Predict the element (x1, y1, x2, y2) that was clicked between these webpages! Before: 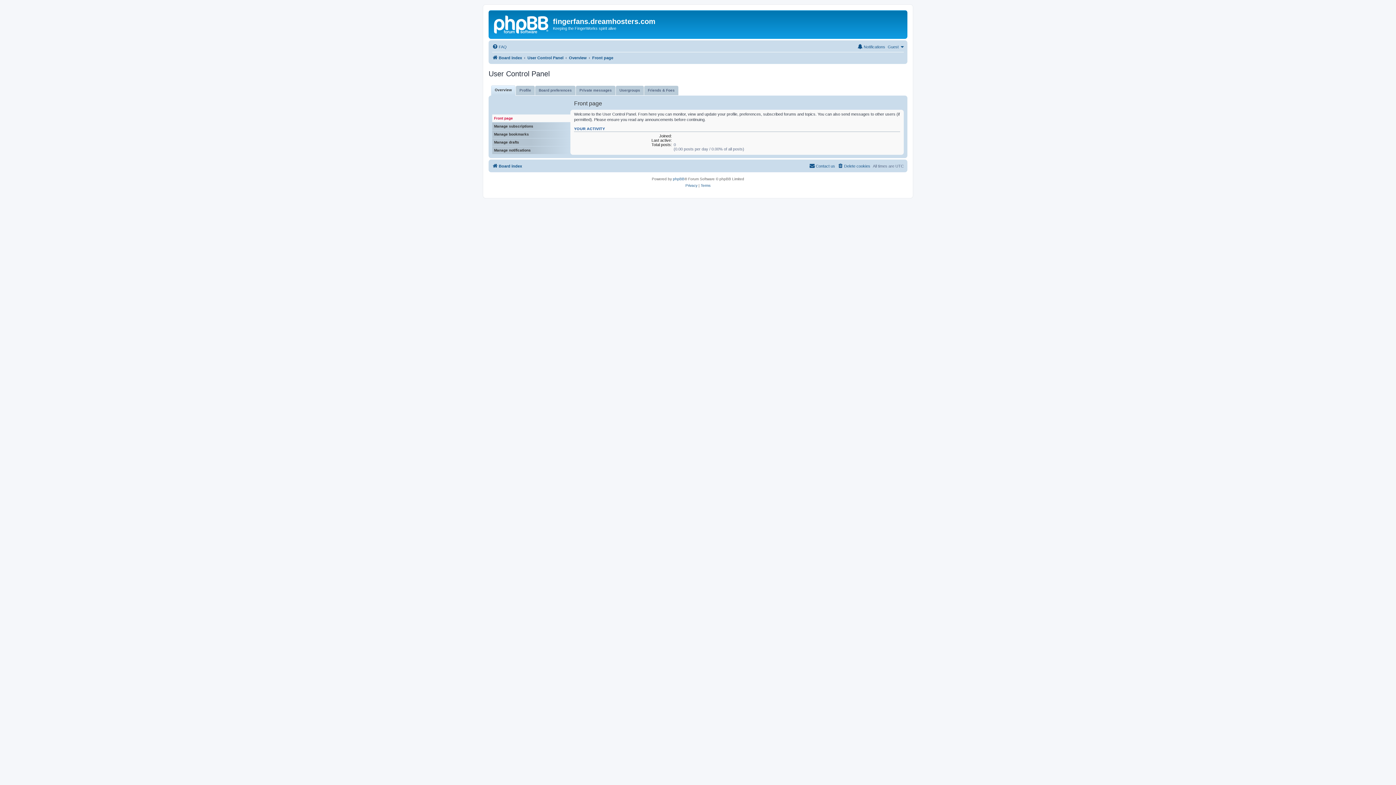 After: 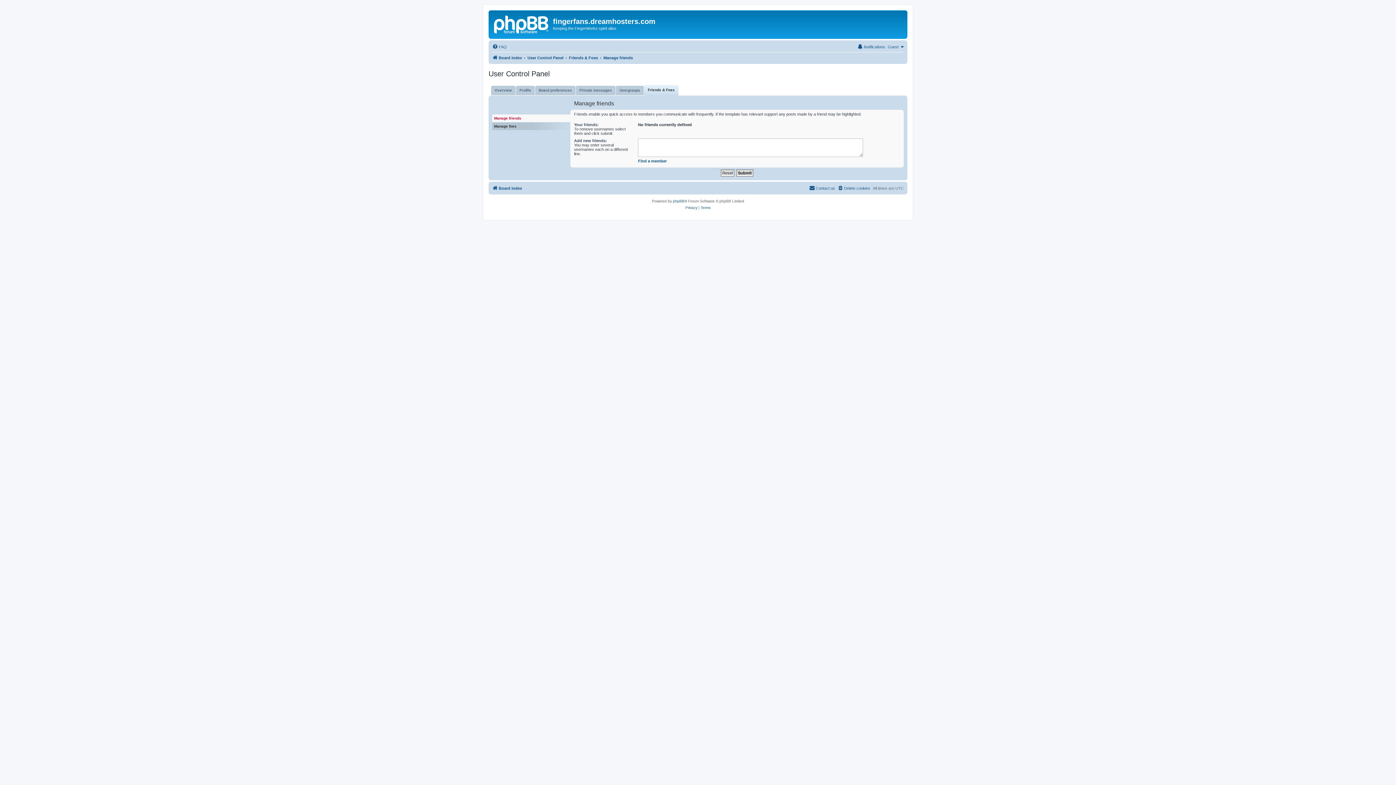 Action: bbox: (644, 85, 678, 95) label: Friends & Foes